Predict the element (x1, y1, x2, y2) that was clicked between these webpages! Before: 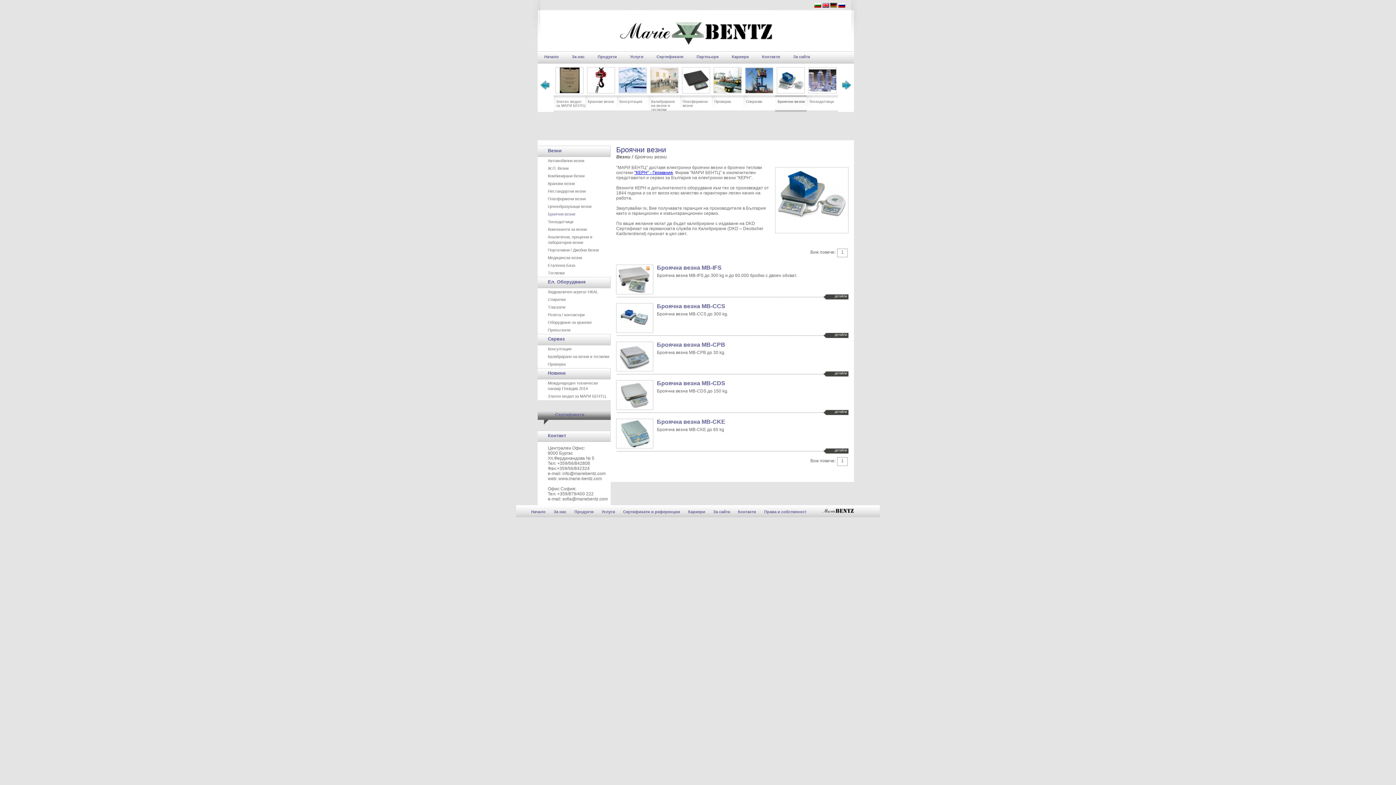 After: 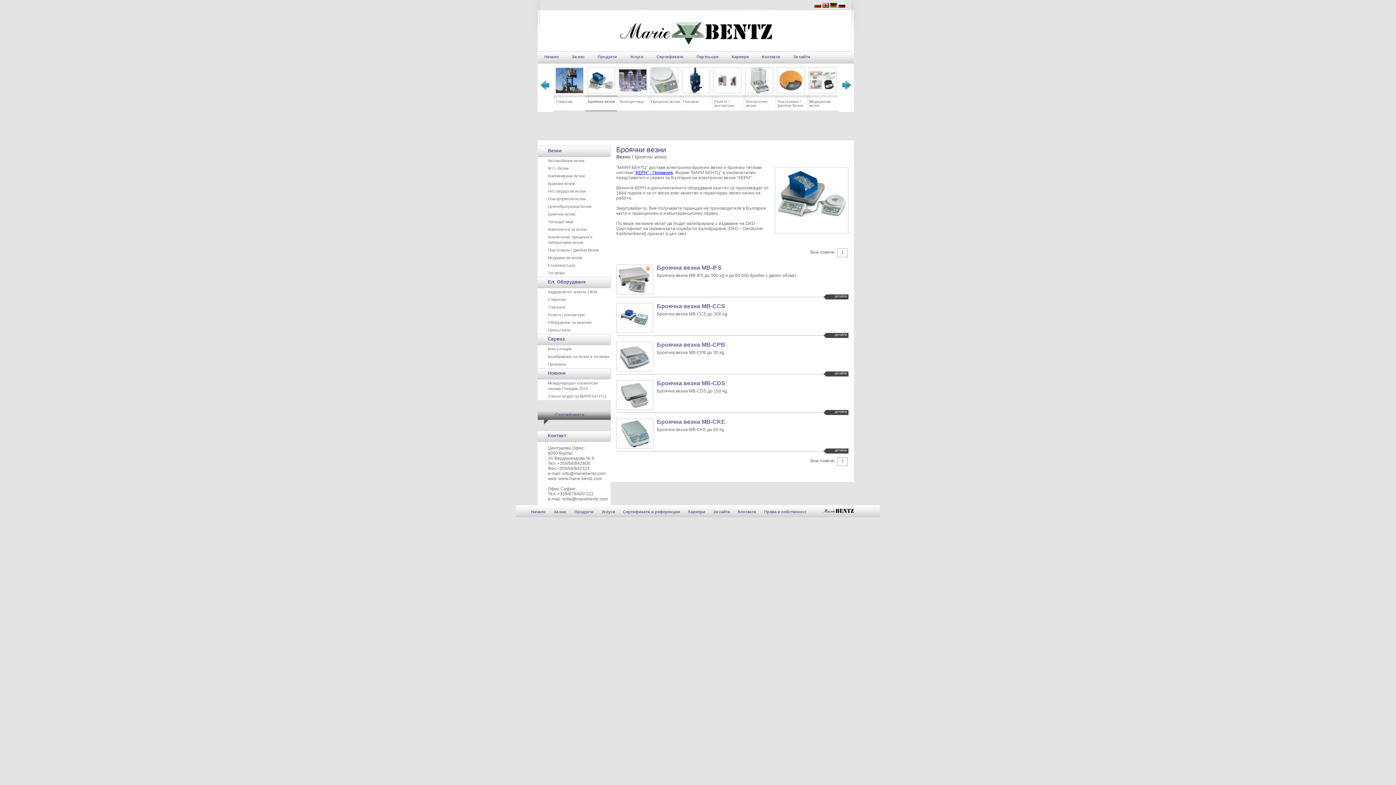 Action: label: "КЕРН" - Германия bbox: (634, 170, 673, 175)